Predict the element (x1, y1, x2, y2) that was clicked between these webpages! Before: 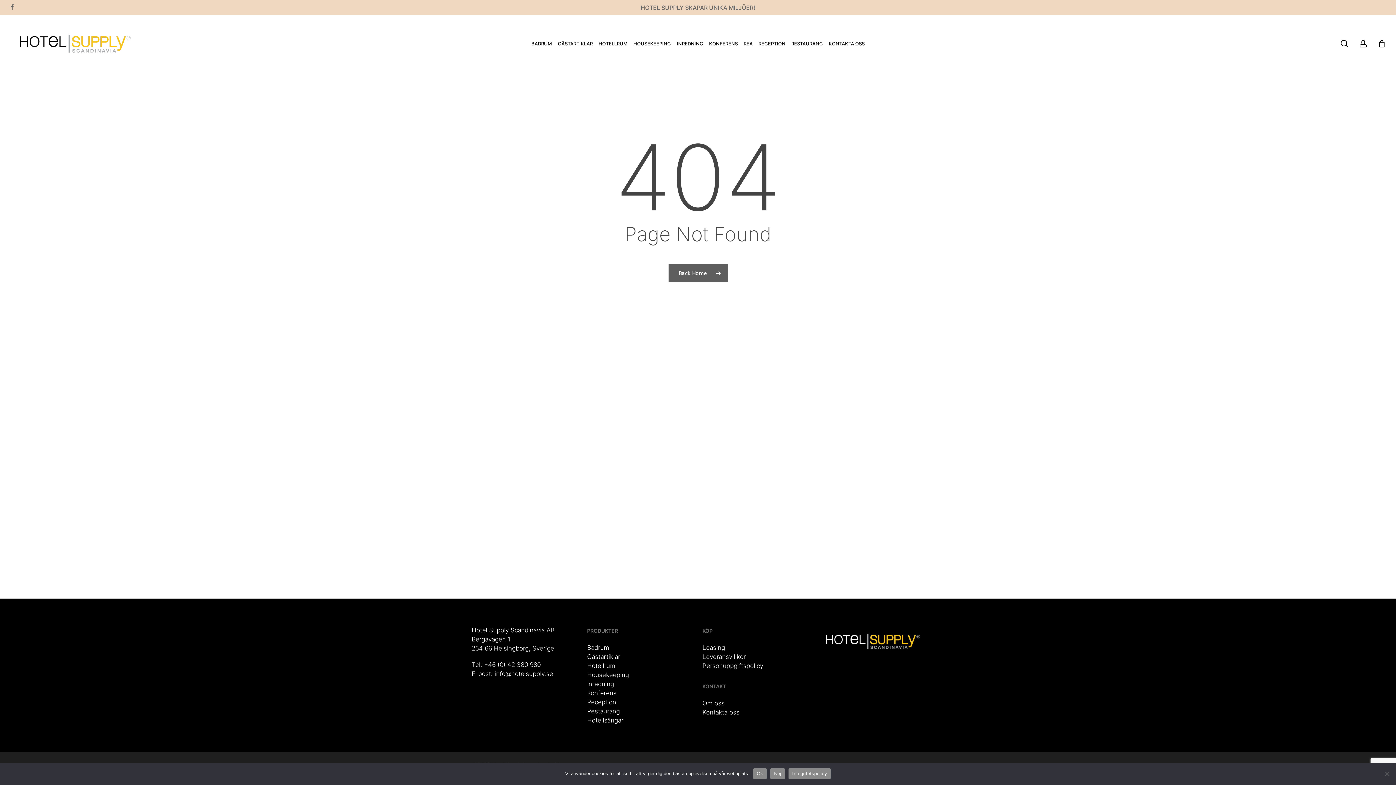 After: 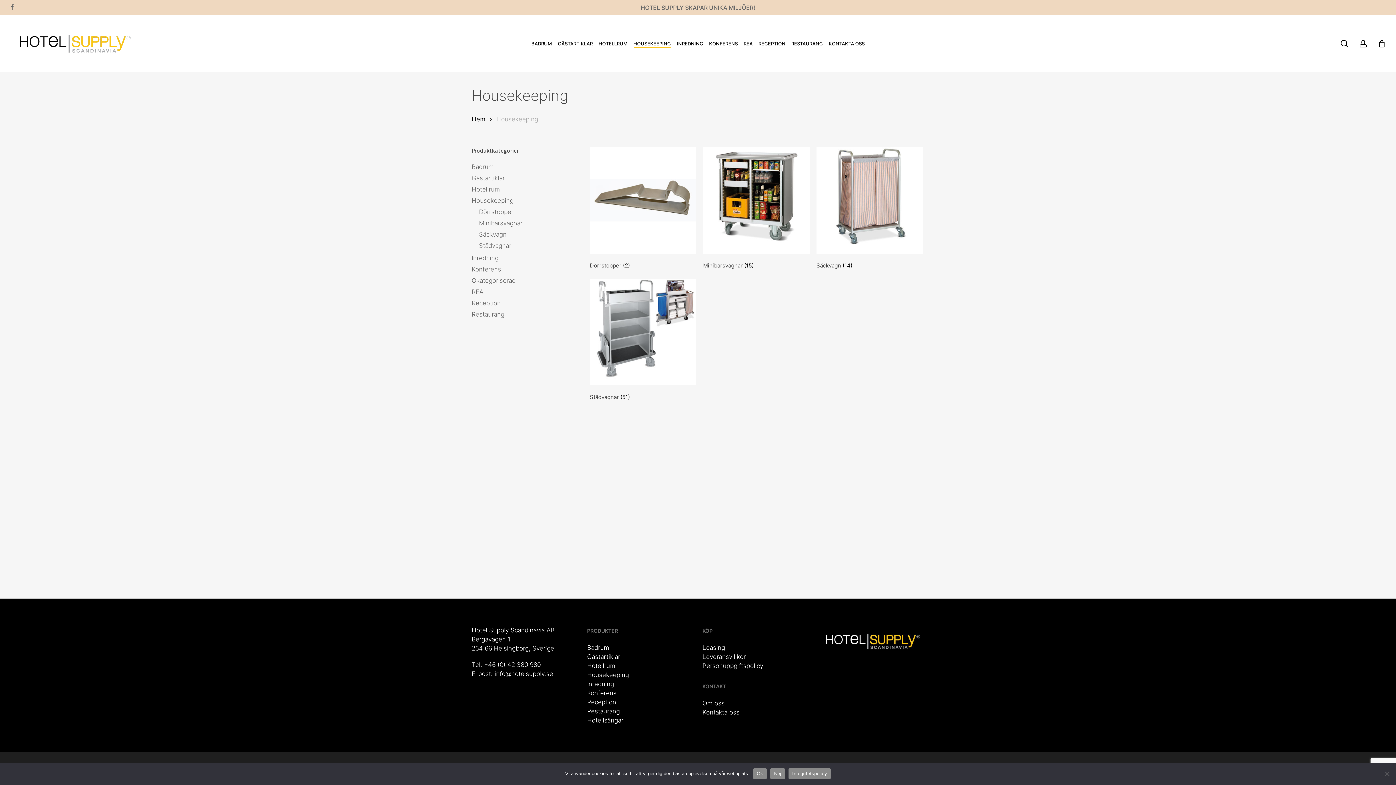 Action: label: Housekeeping bbox: (587, 671, 629, 678)